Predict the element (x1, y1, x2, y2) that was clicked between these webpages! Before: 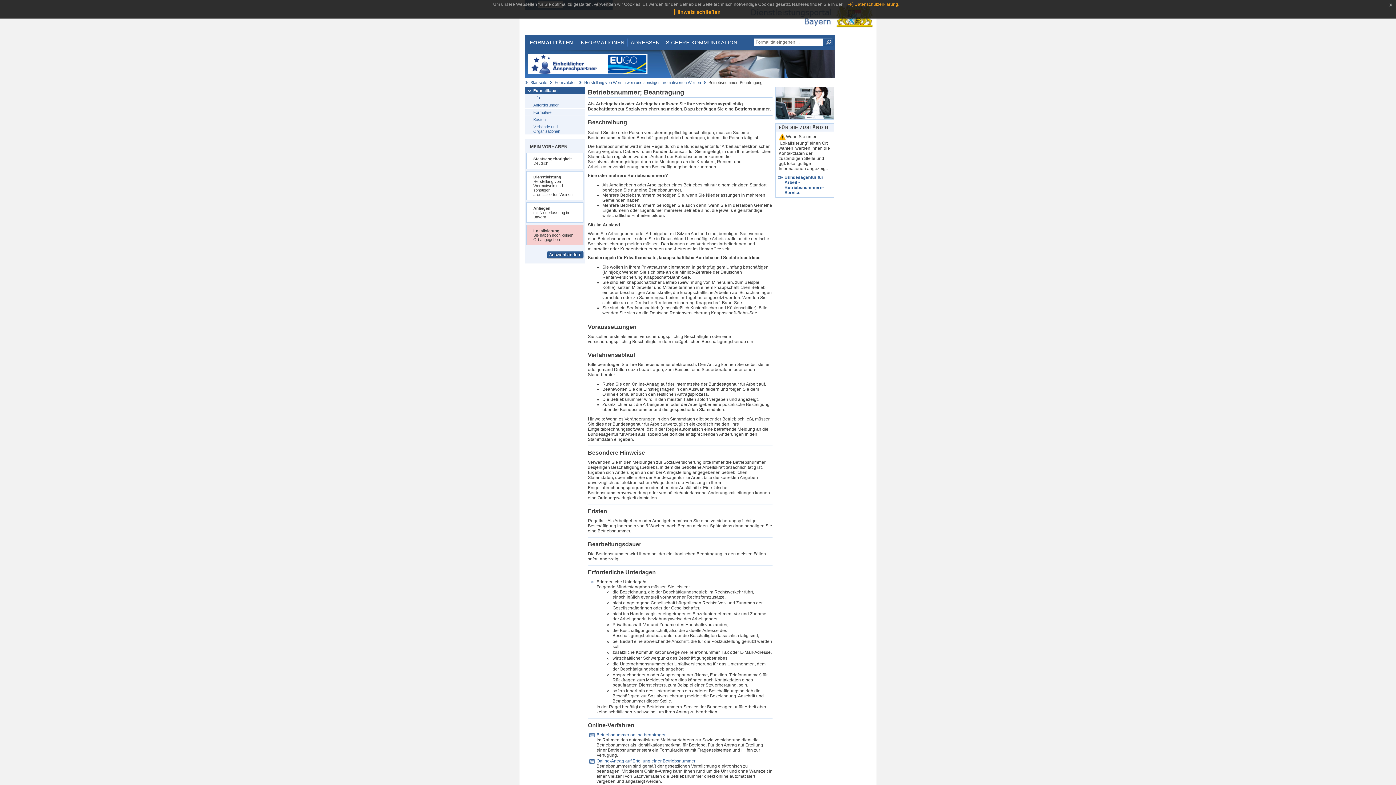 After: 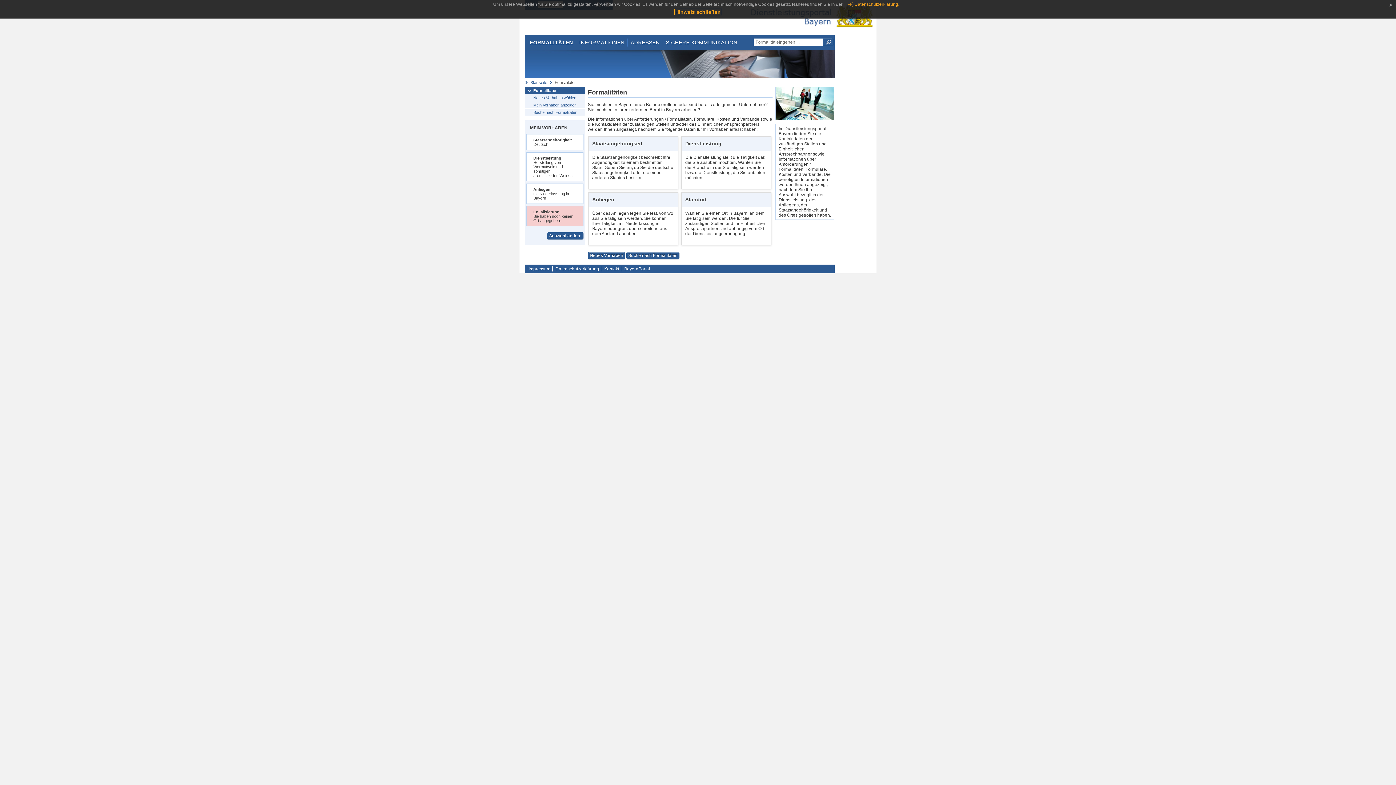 Action: label: Formalitäten bbox: (525, 86, 585, 94)